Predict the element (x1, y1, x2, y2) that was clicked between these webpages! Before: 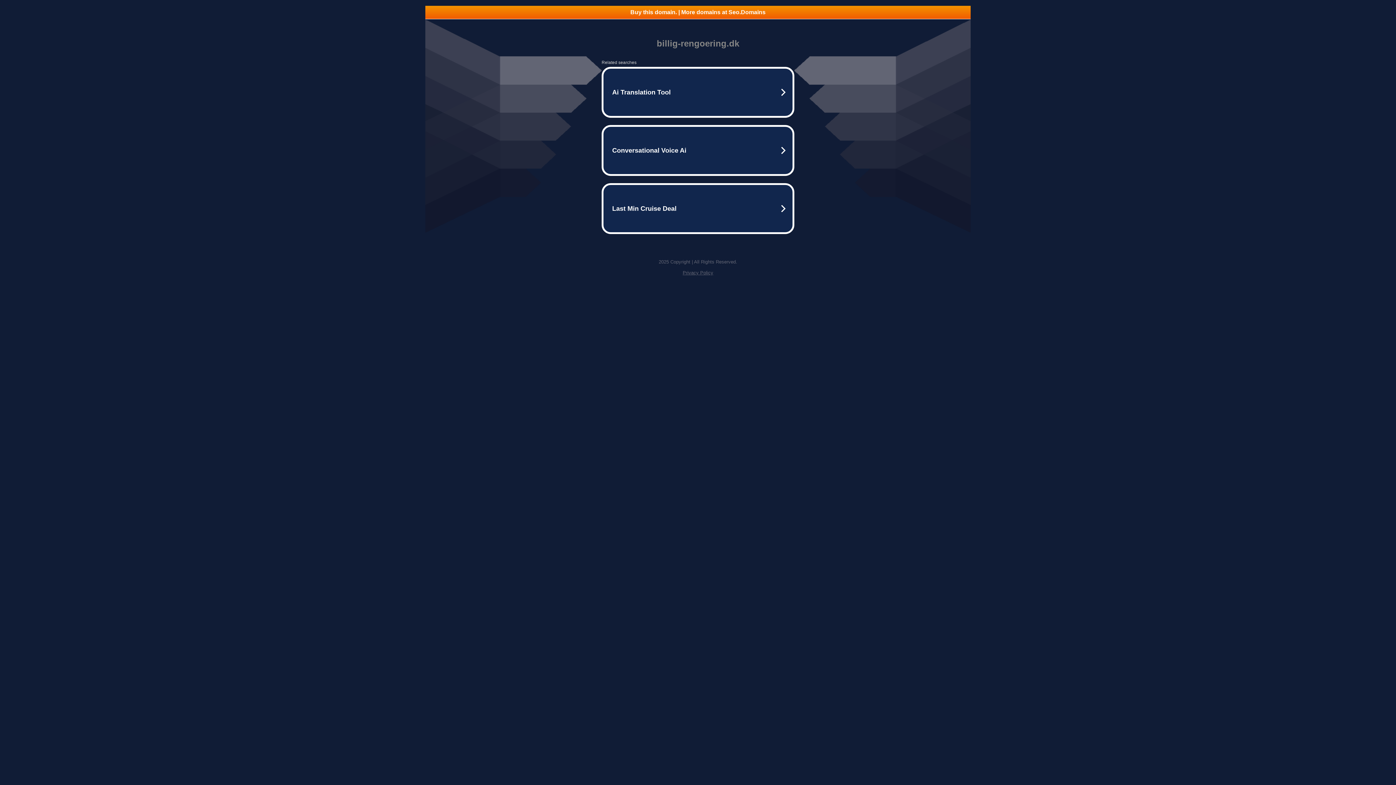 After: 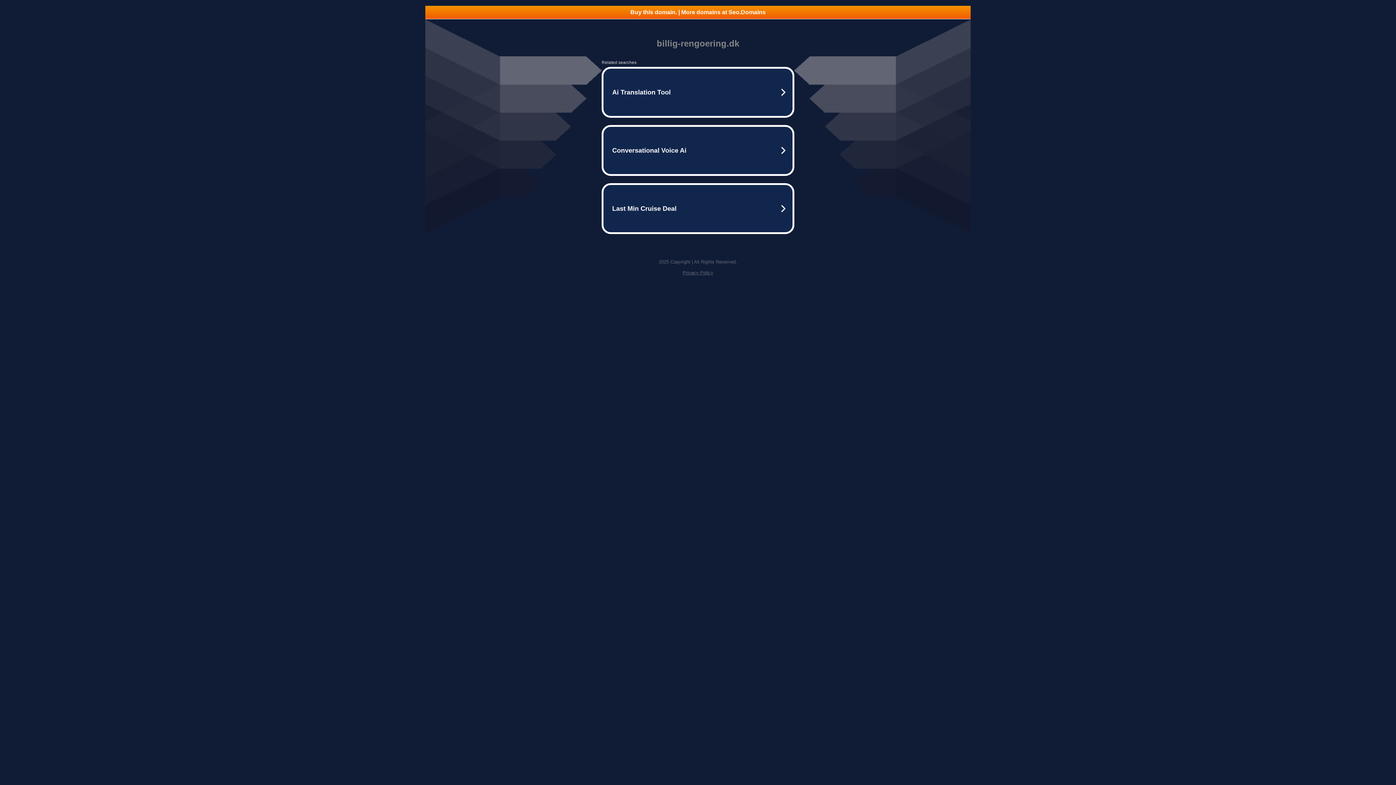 Action: label: Buy this domain. | More domains at Seo.Domains bbox: (425, 5, 970, 18)